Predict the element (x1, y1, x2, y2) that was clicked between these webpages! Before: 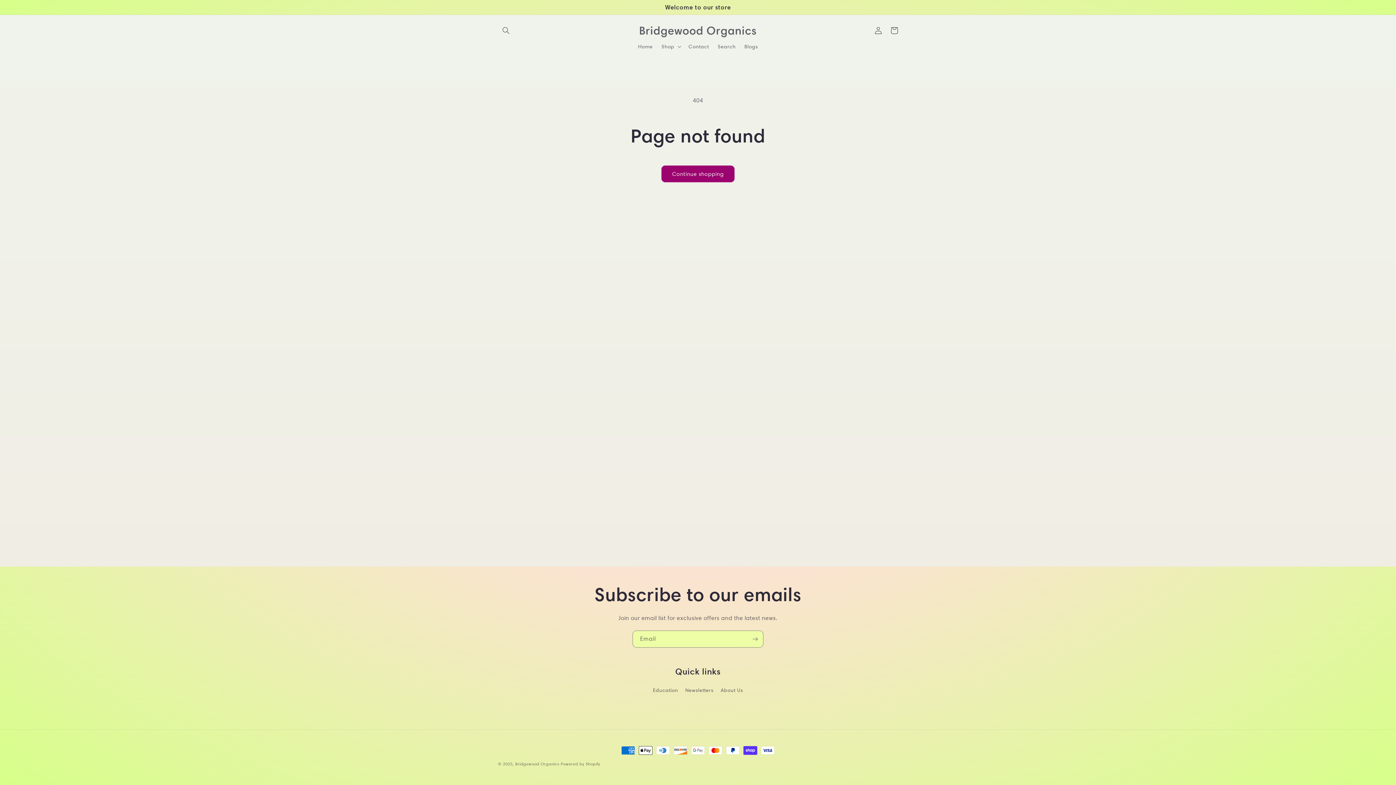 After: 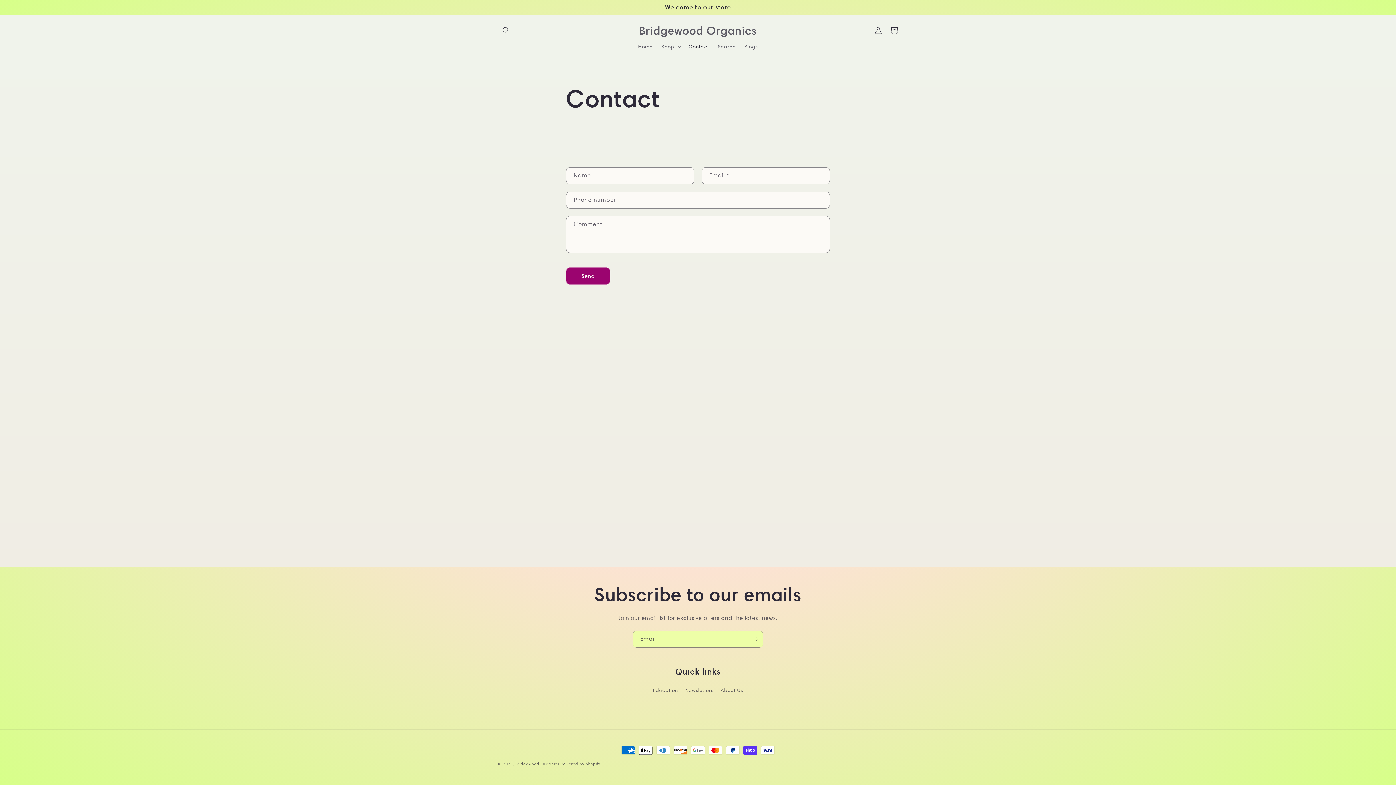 Action: label: Contact bbox: (684, 38, 713, 54)